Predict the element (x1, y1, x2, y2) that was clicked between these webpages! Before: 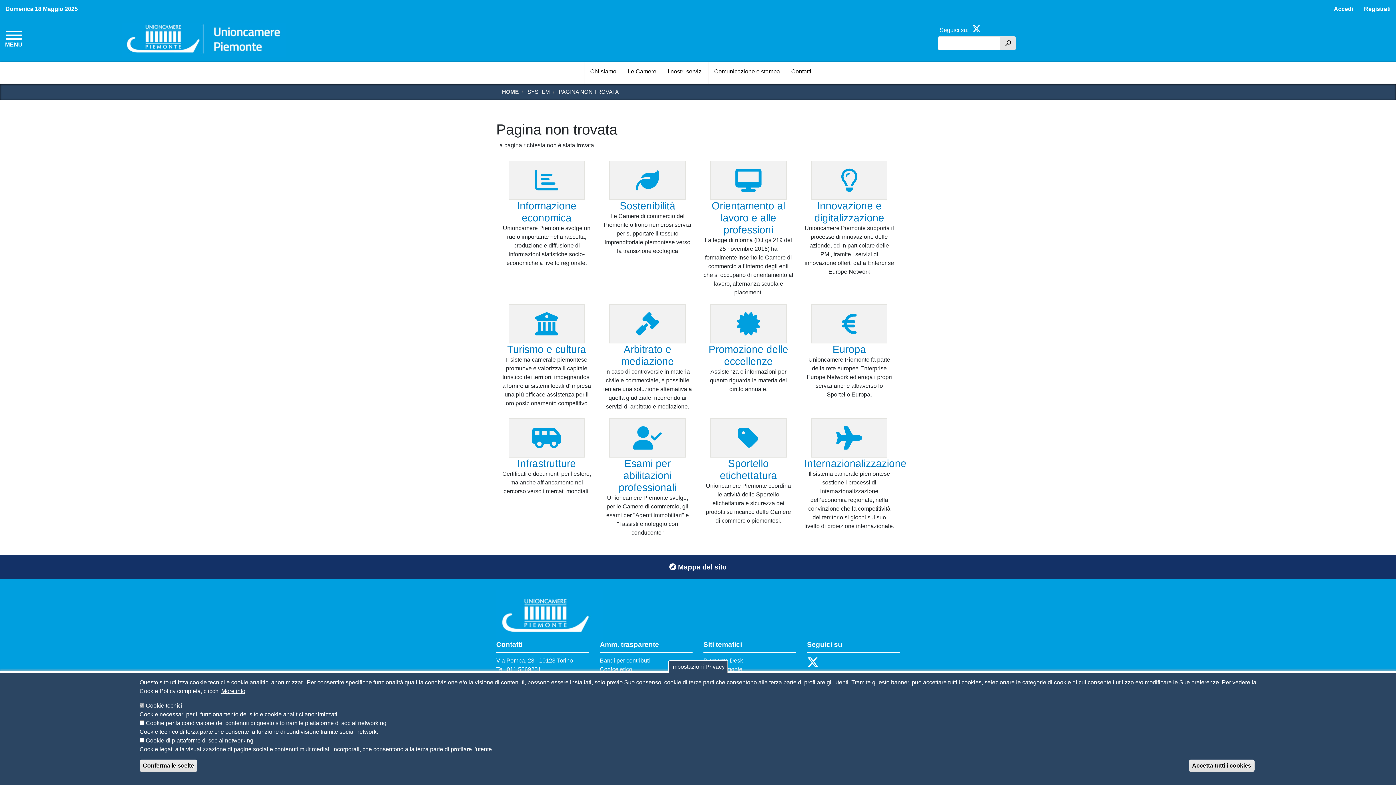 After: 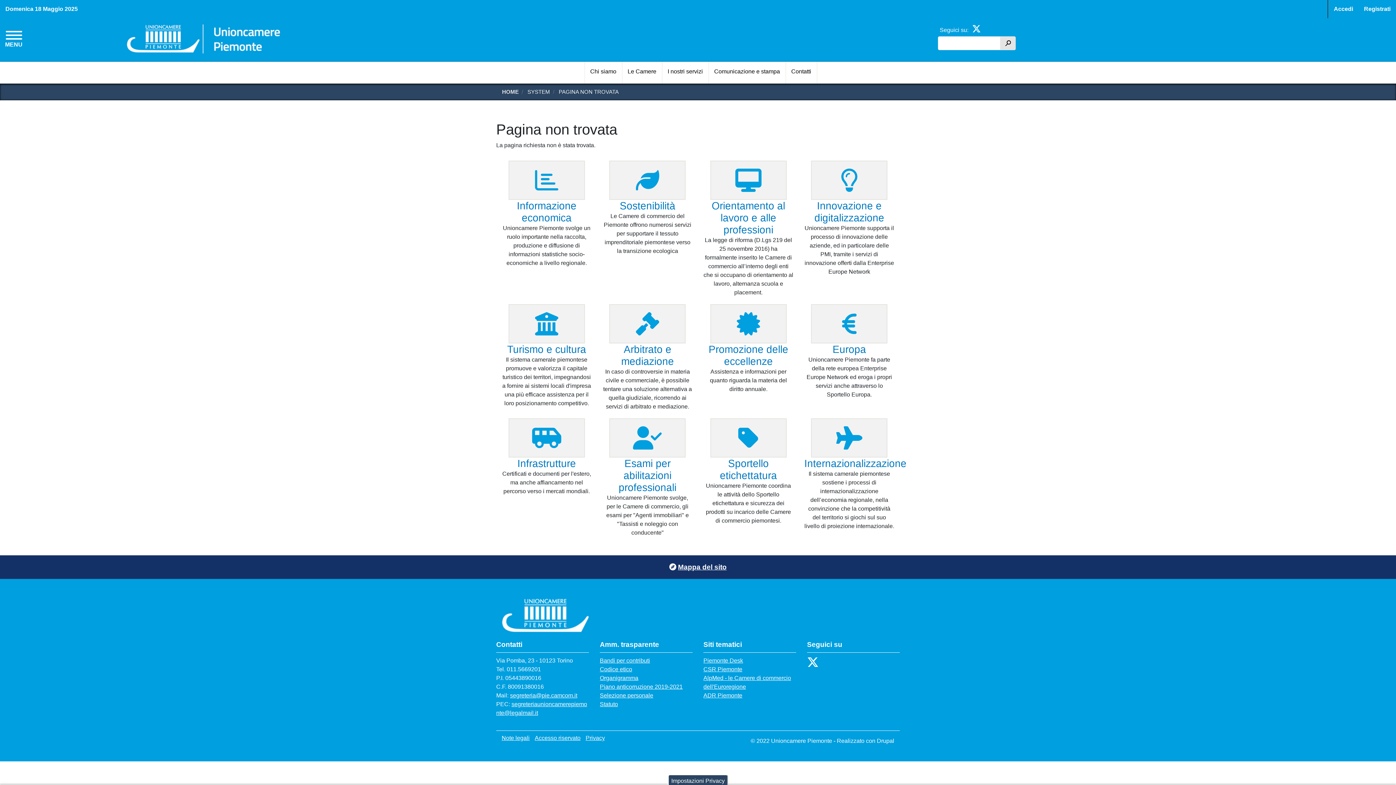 Action: label: Accetta tutti i cookies bbox: (1189, 760, 1254, 772)